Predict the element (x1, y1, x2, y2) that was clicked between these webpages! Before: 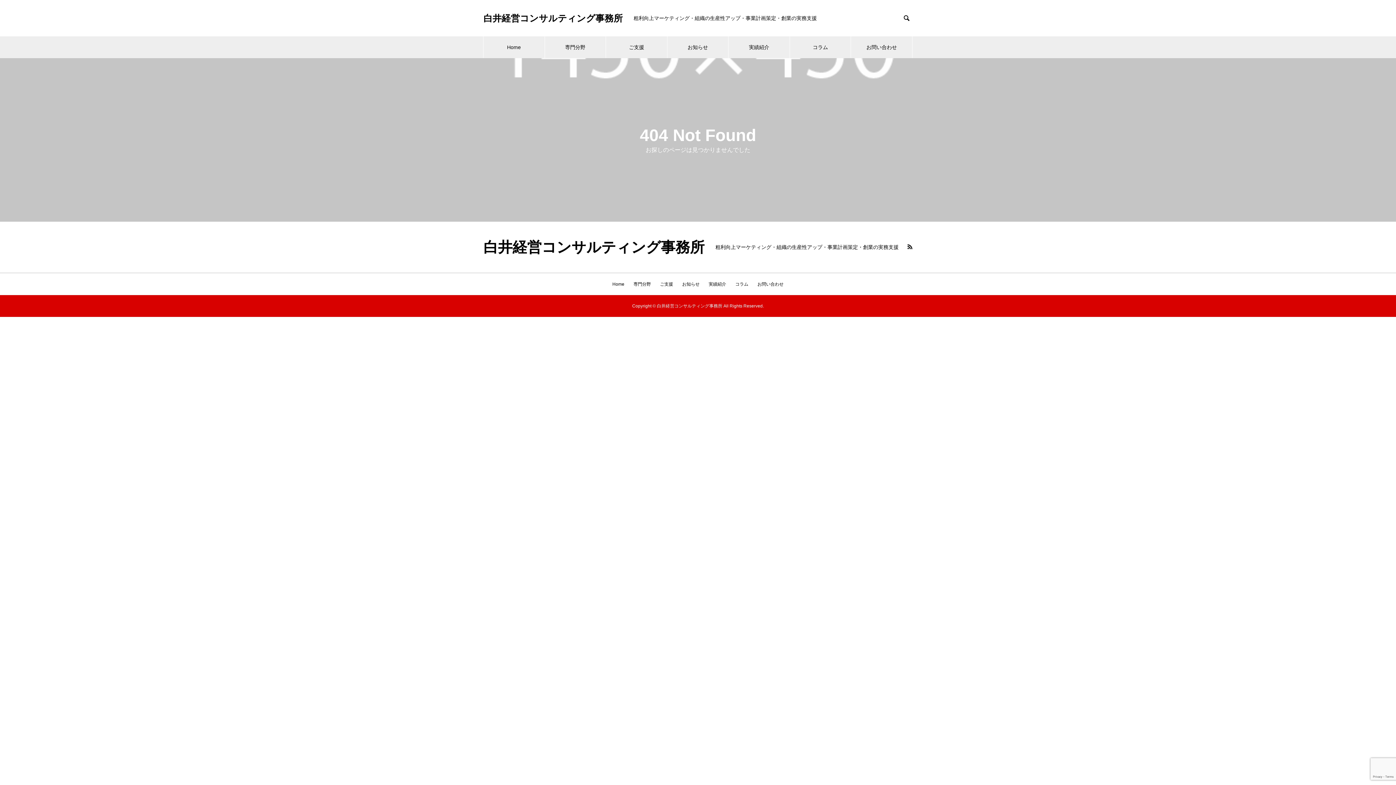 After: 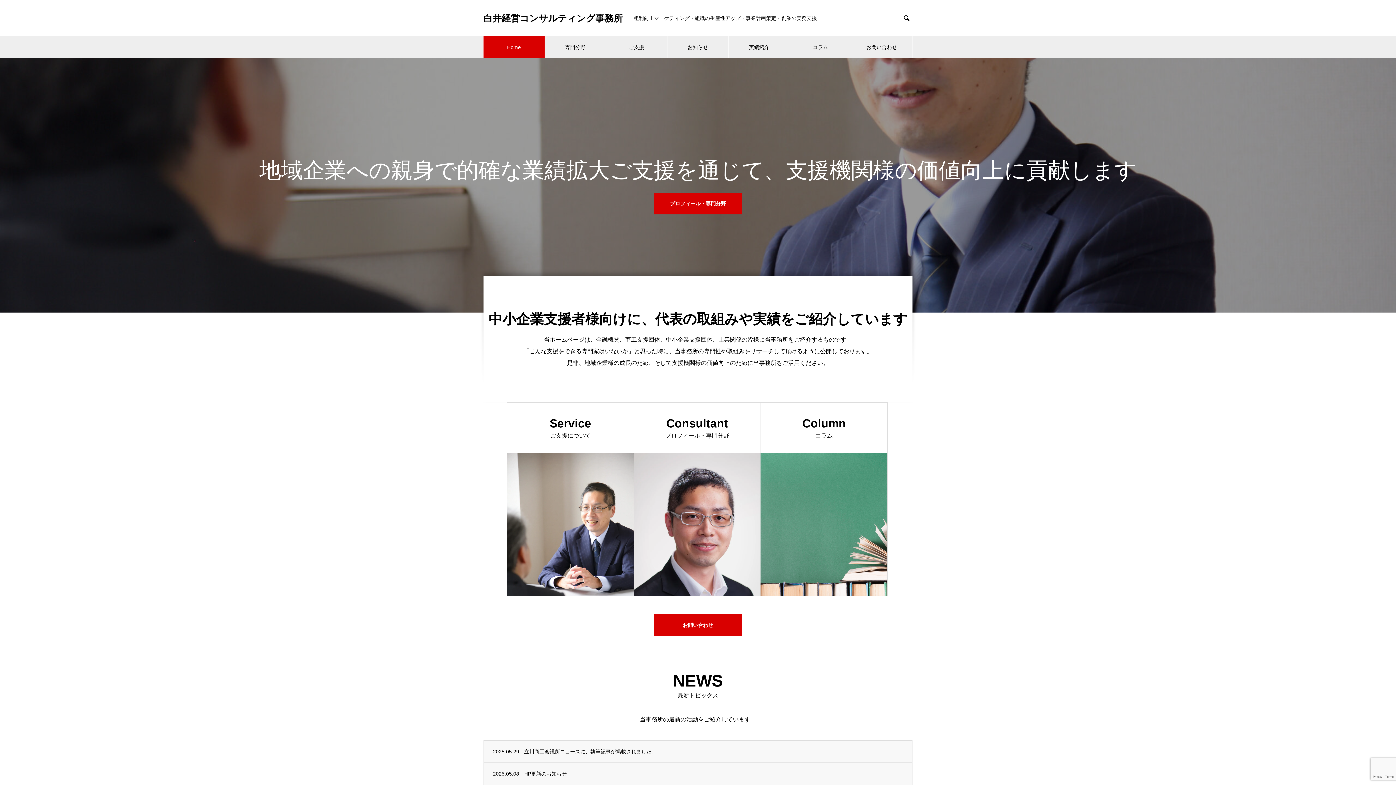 Action: bbox: (483, 13, 622, 22) label: 白井経営コンサルティング事務所